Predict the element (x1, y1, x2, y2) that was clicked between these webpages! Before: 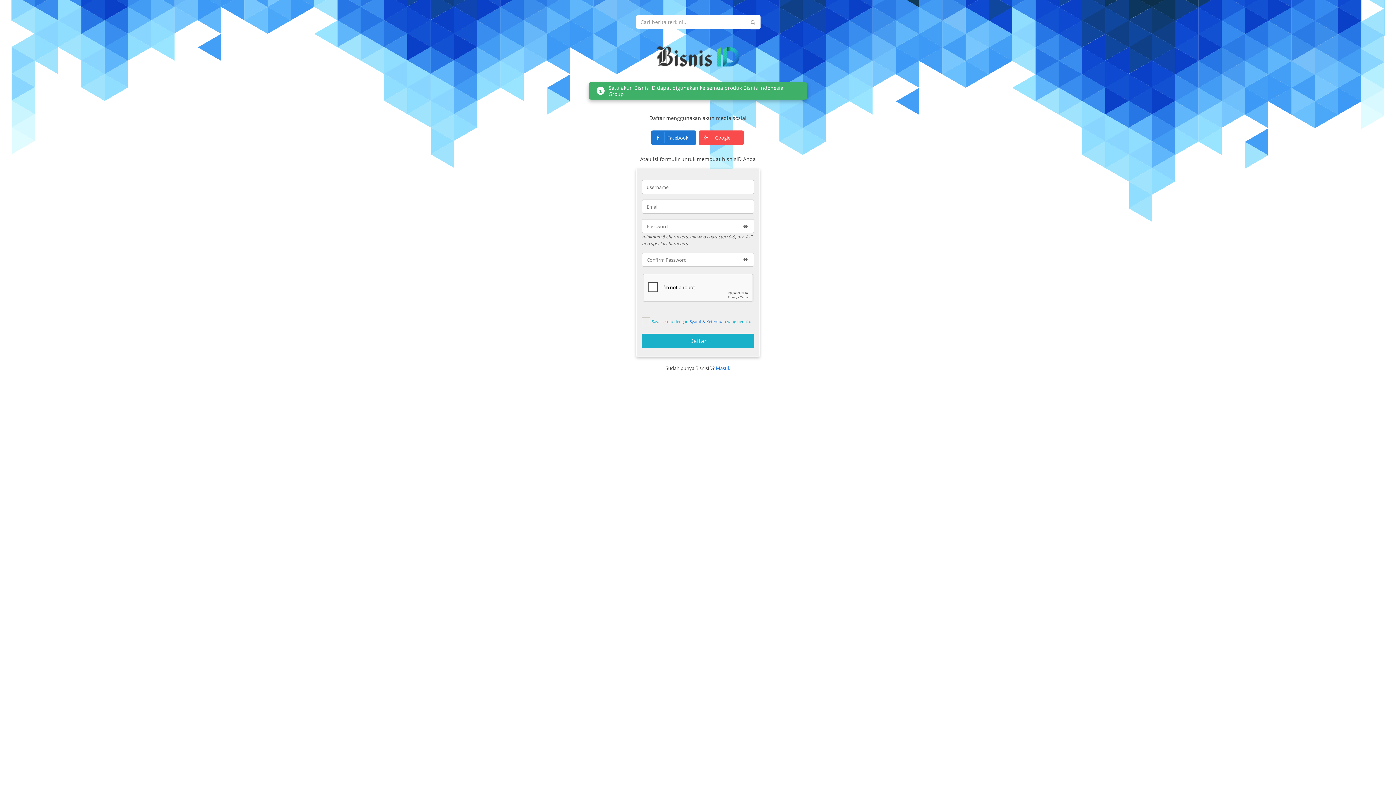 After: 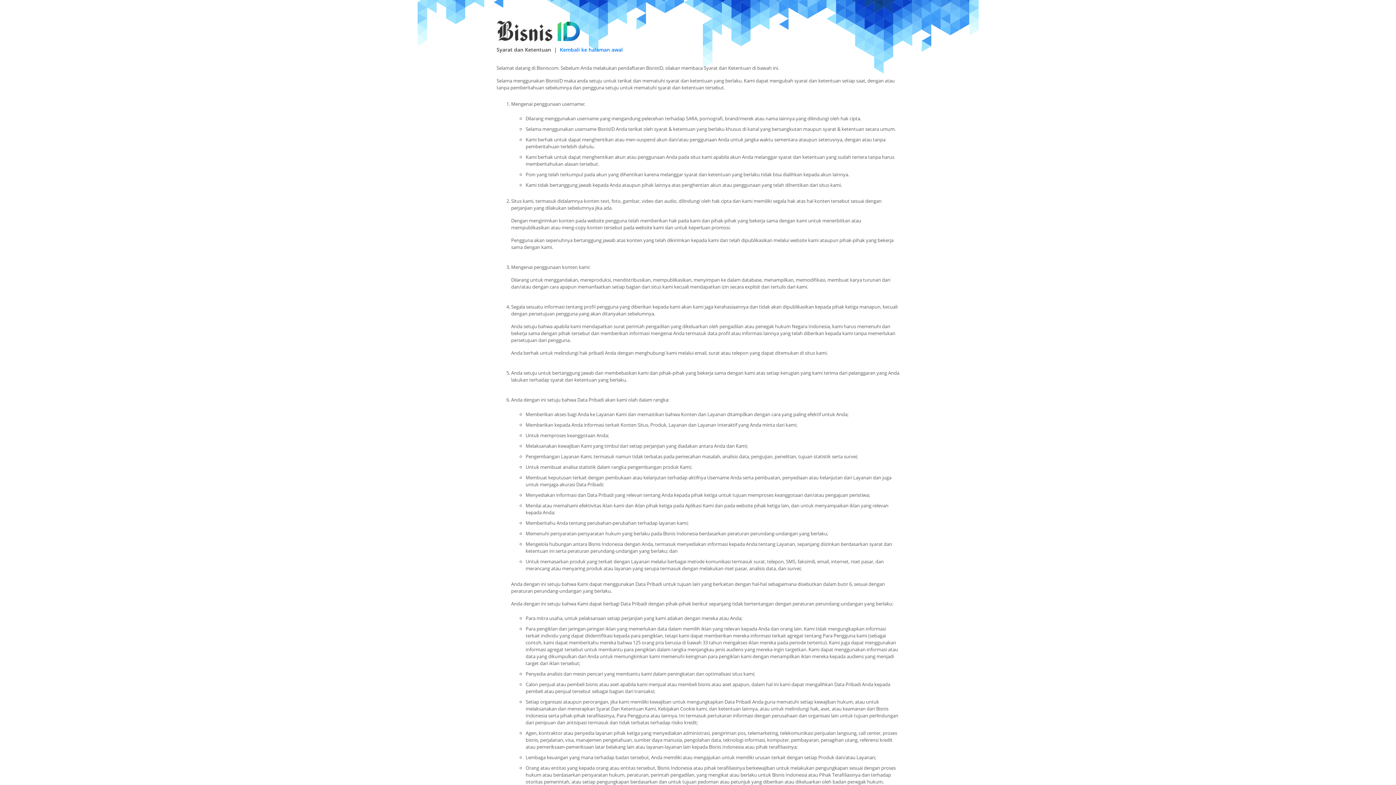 Action: bbox: (689, 315, 726, 328) label: Syarat & Ketentuan